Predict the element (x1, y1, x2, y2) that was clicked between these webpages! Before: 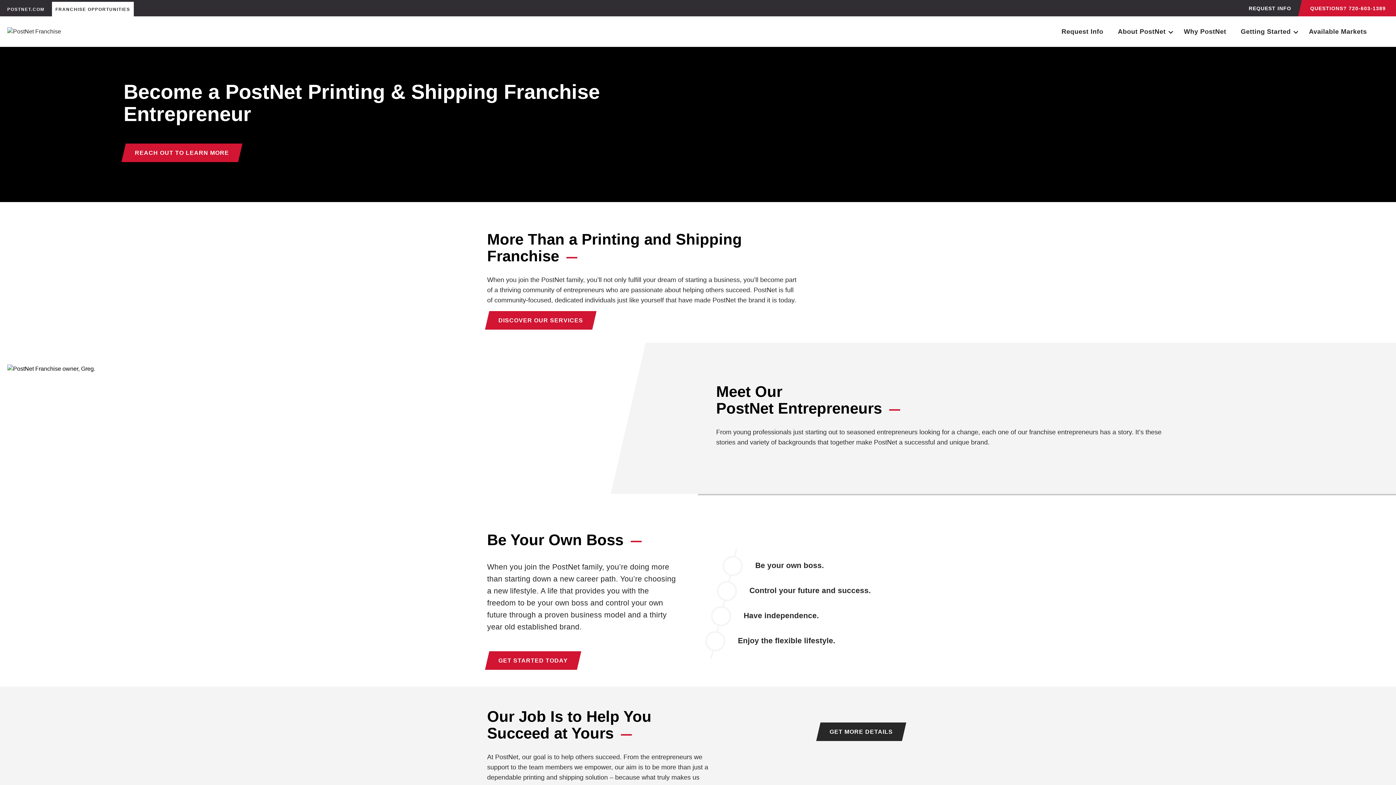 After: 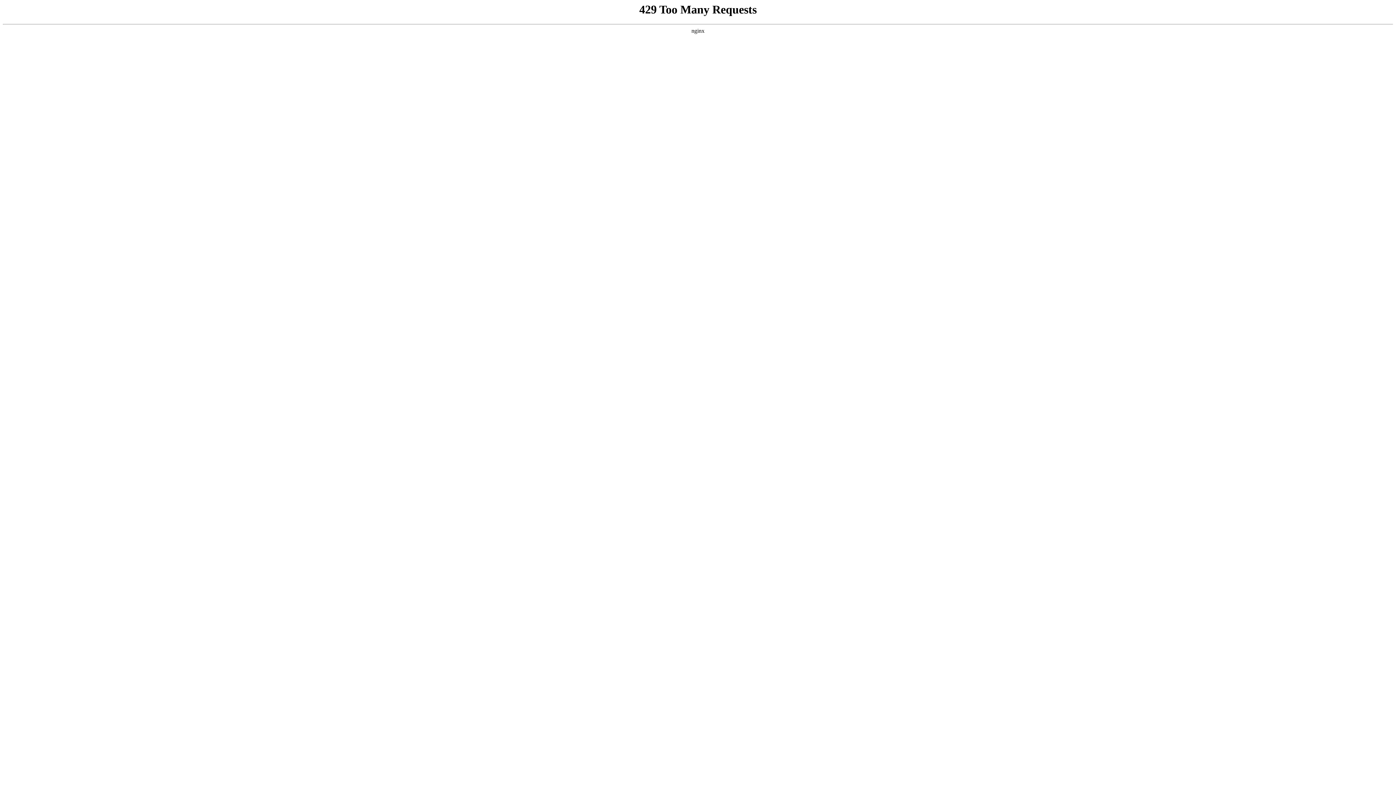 Action: bbox: (1302, 21, 1374, 41) label: Available Markets